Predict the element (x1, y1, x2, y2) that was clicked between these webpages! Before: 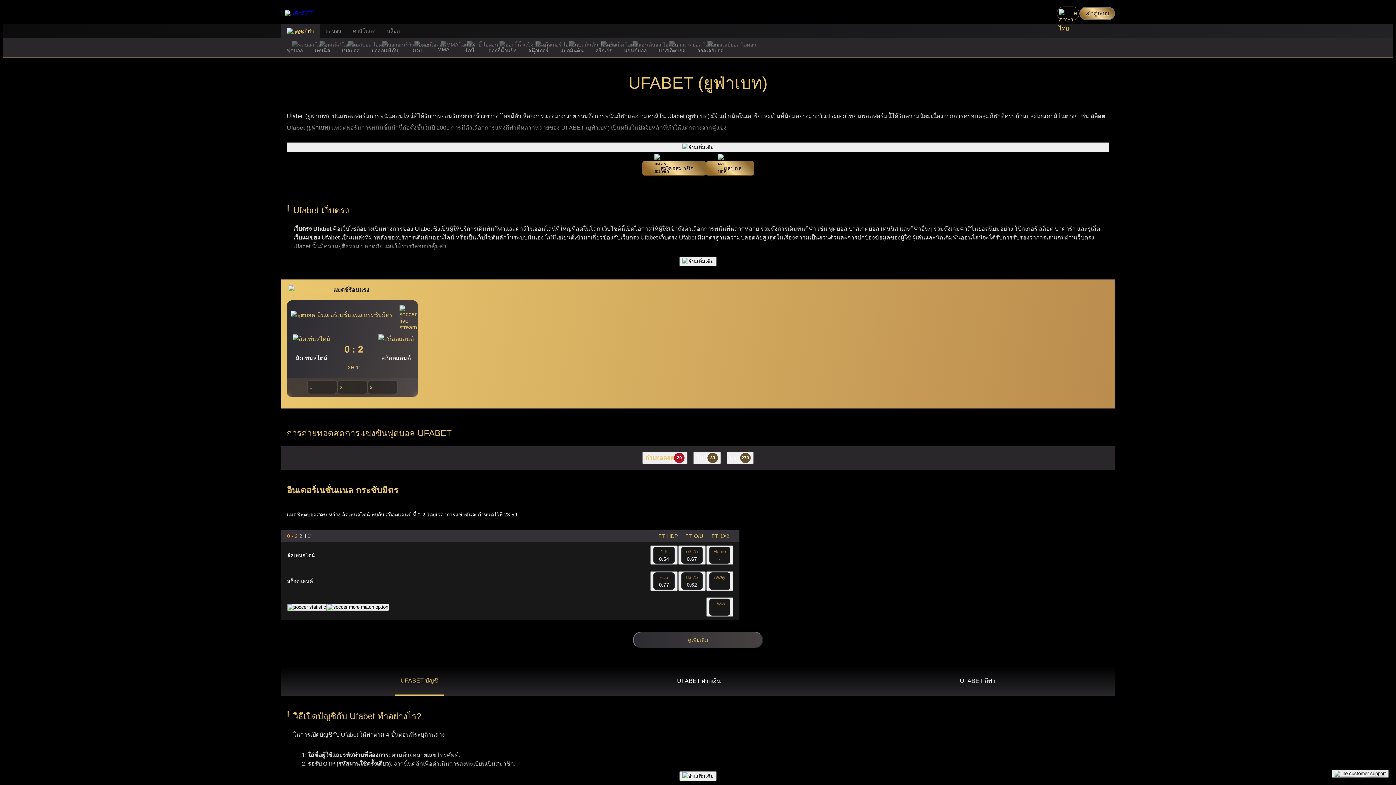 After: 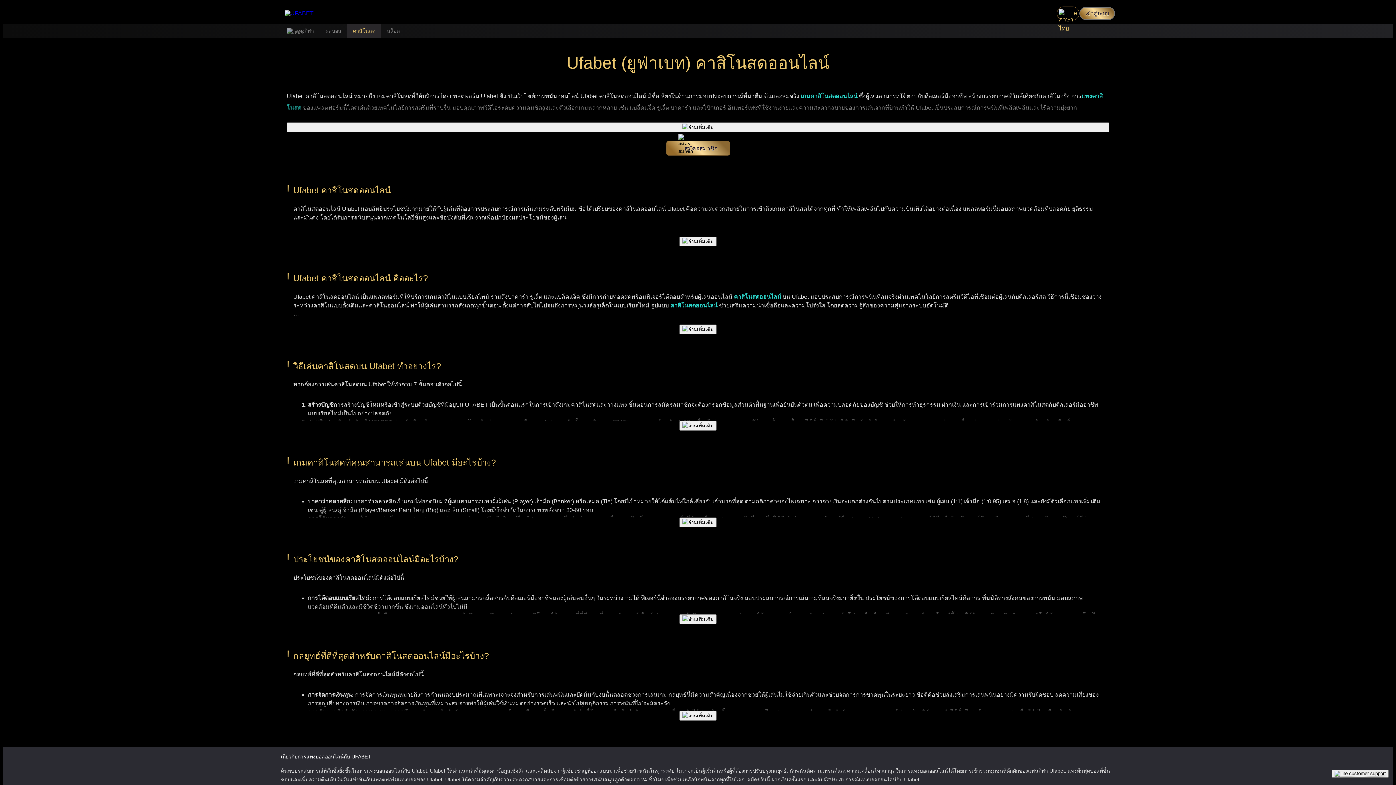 Action: label: คาสิโนสด bbox: (347, 24, 381, 37)